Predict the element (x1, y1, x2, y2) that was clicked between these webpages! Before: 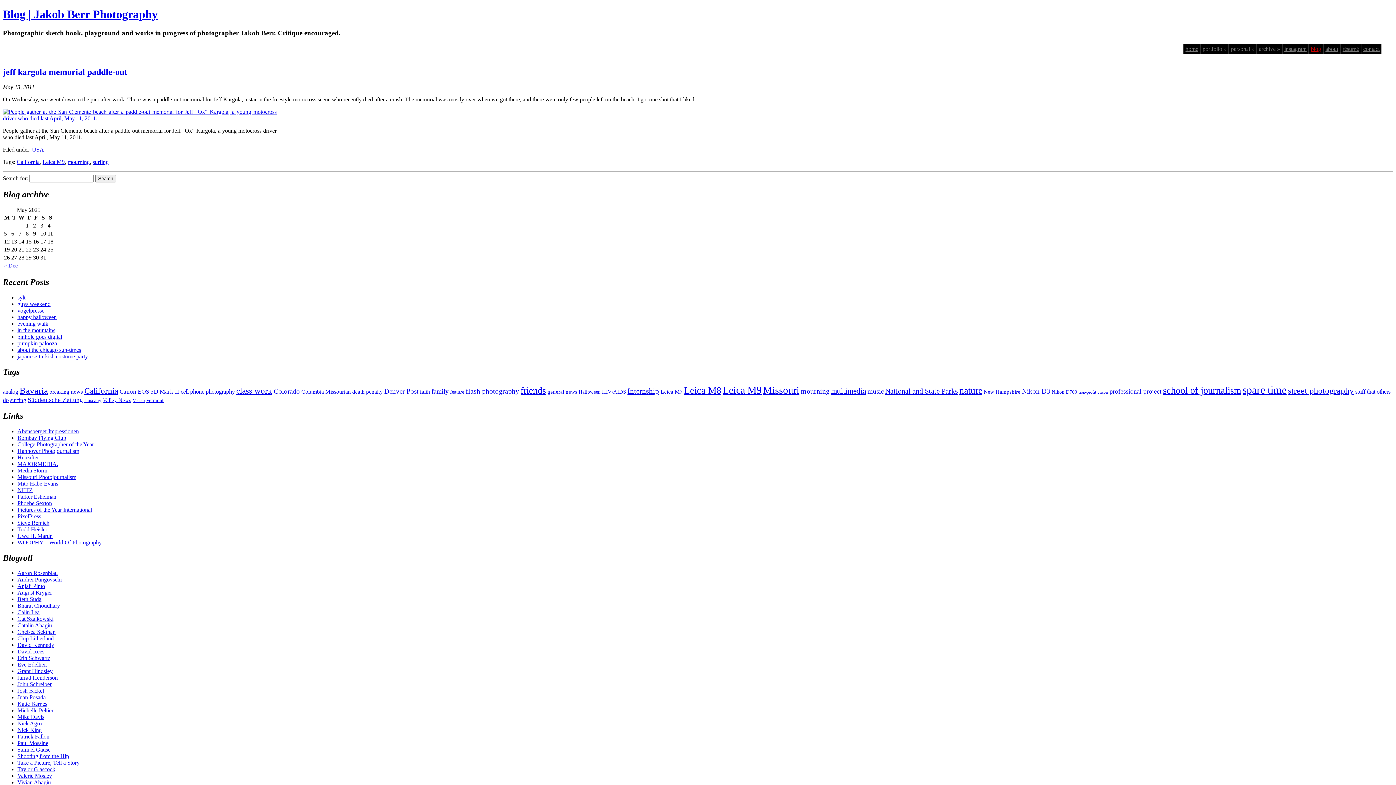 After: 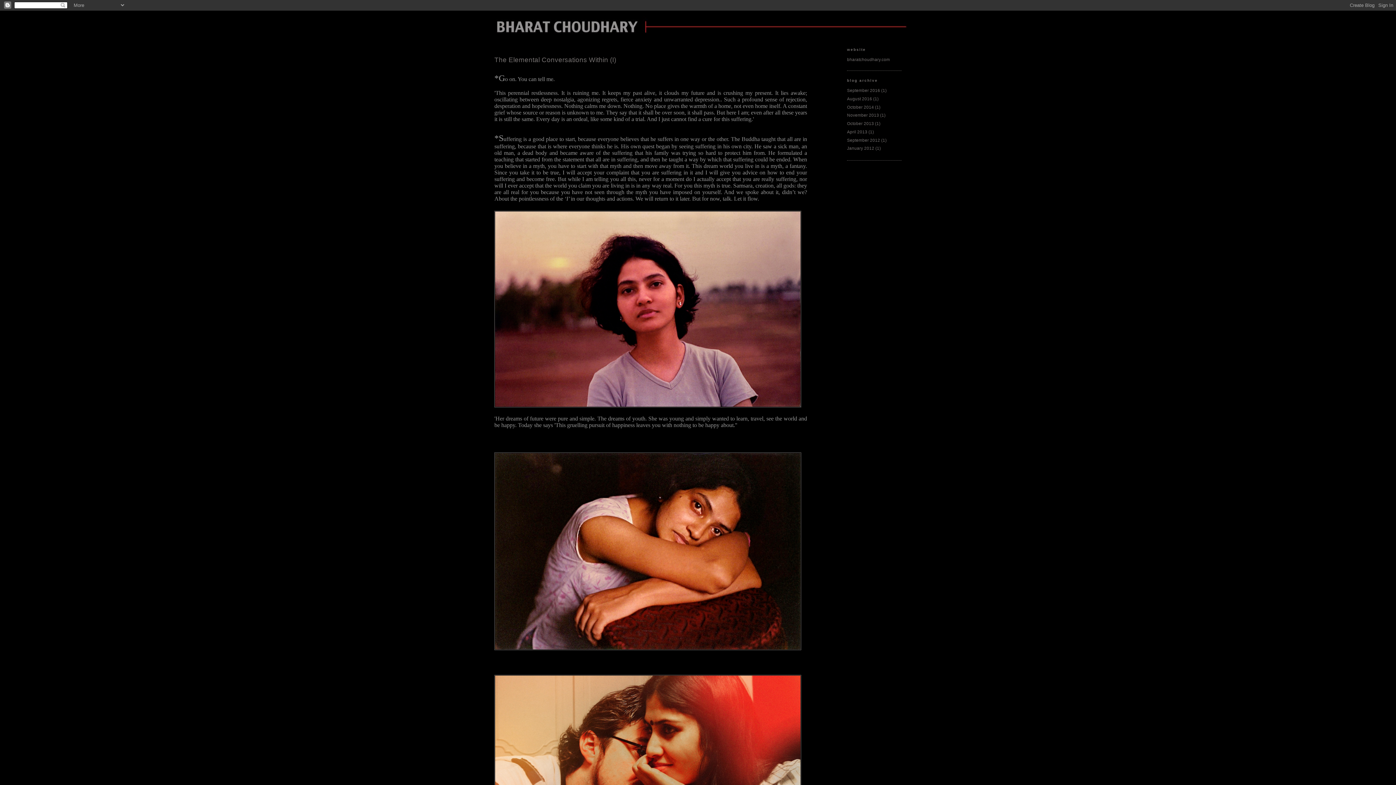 Action: bbox: (17, 603, 60, 609) label: Bharat Choudhary